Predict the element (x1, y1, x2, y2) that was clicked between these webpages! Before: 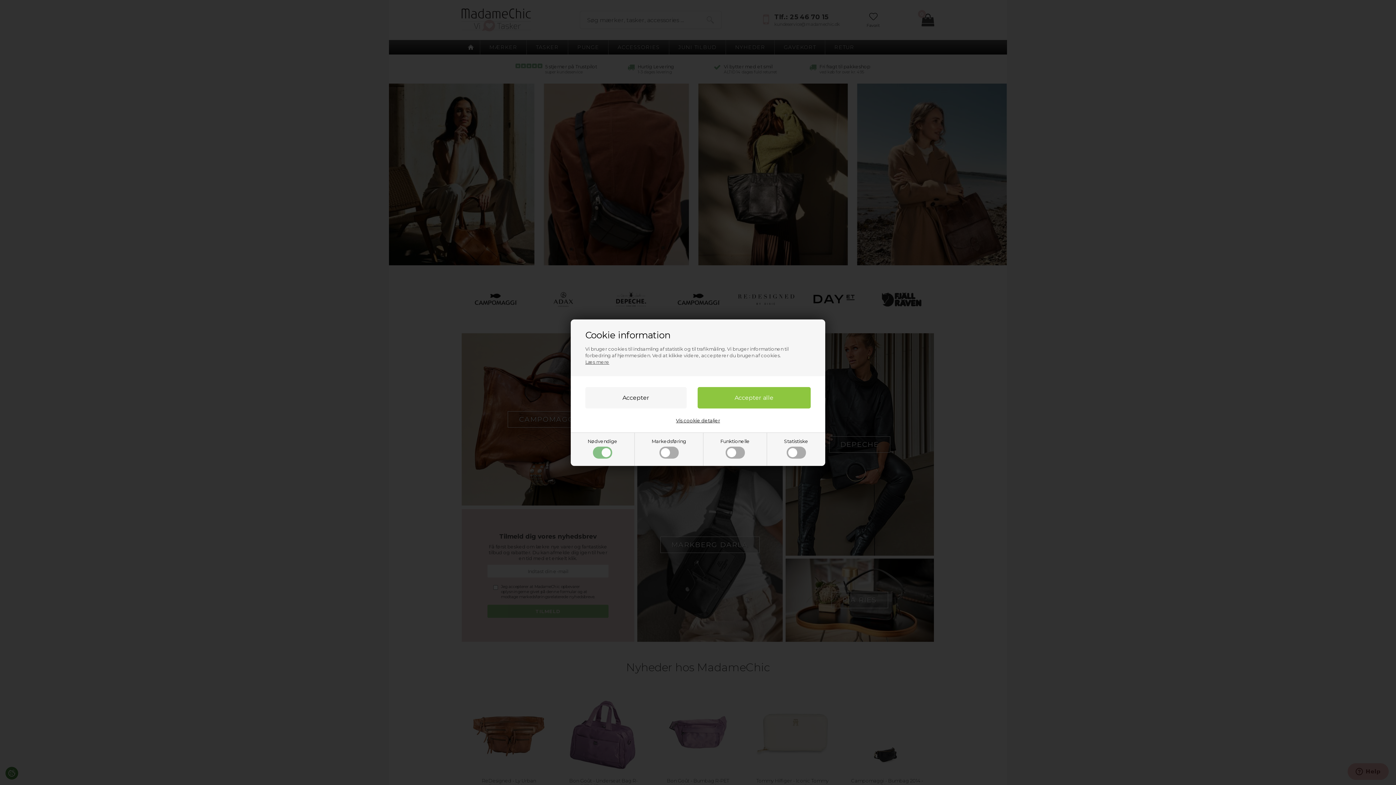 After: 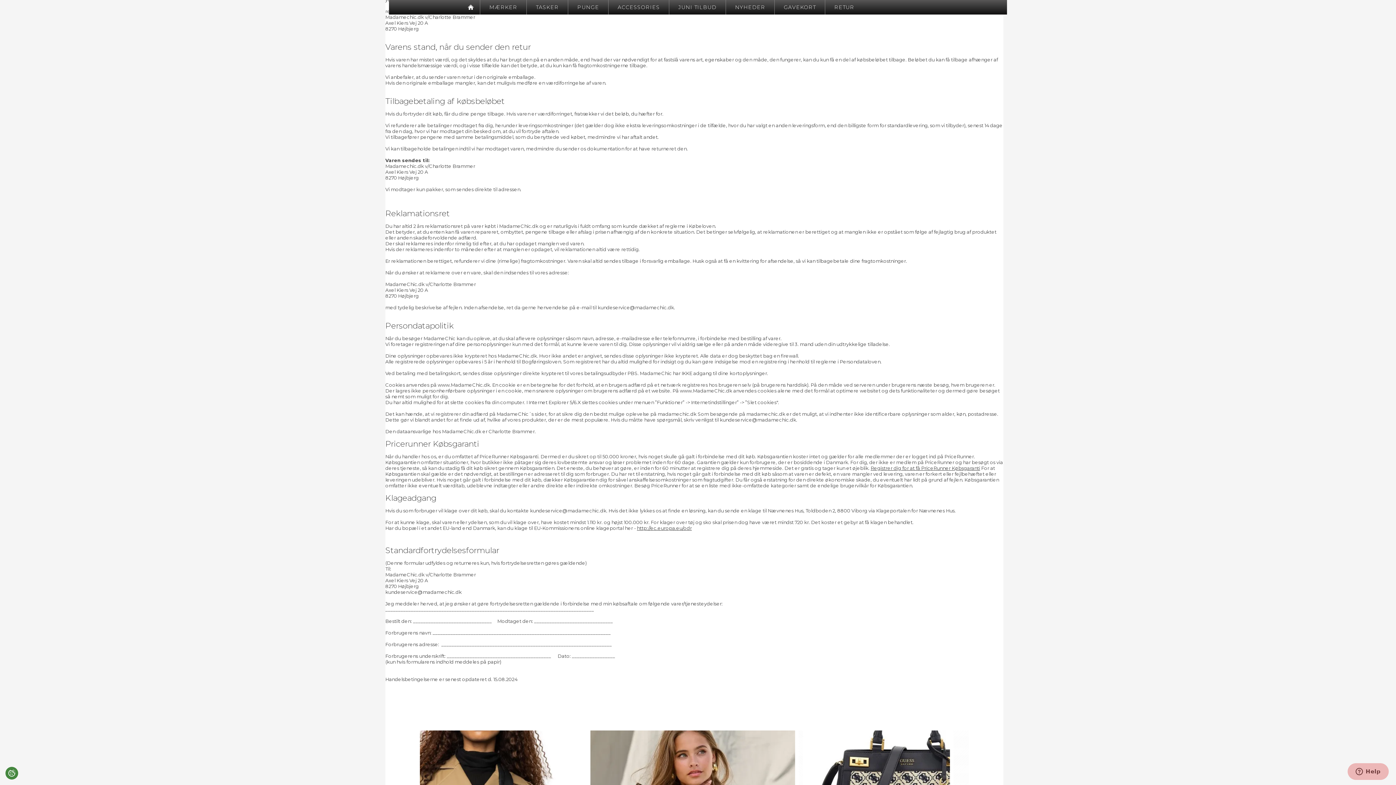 Action: bbox: (585, 359, 609, 364) label: Læs mere